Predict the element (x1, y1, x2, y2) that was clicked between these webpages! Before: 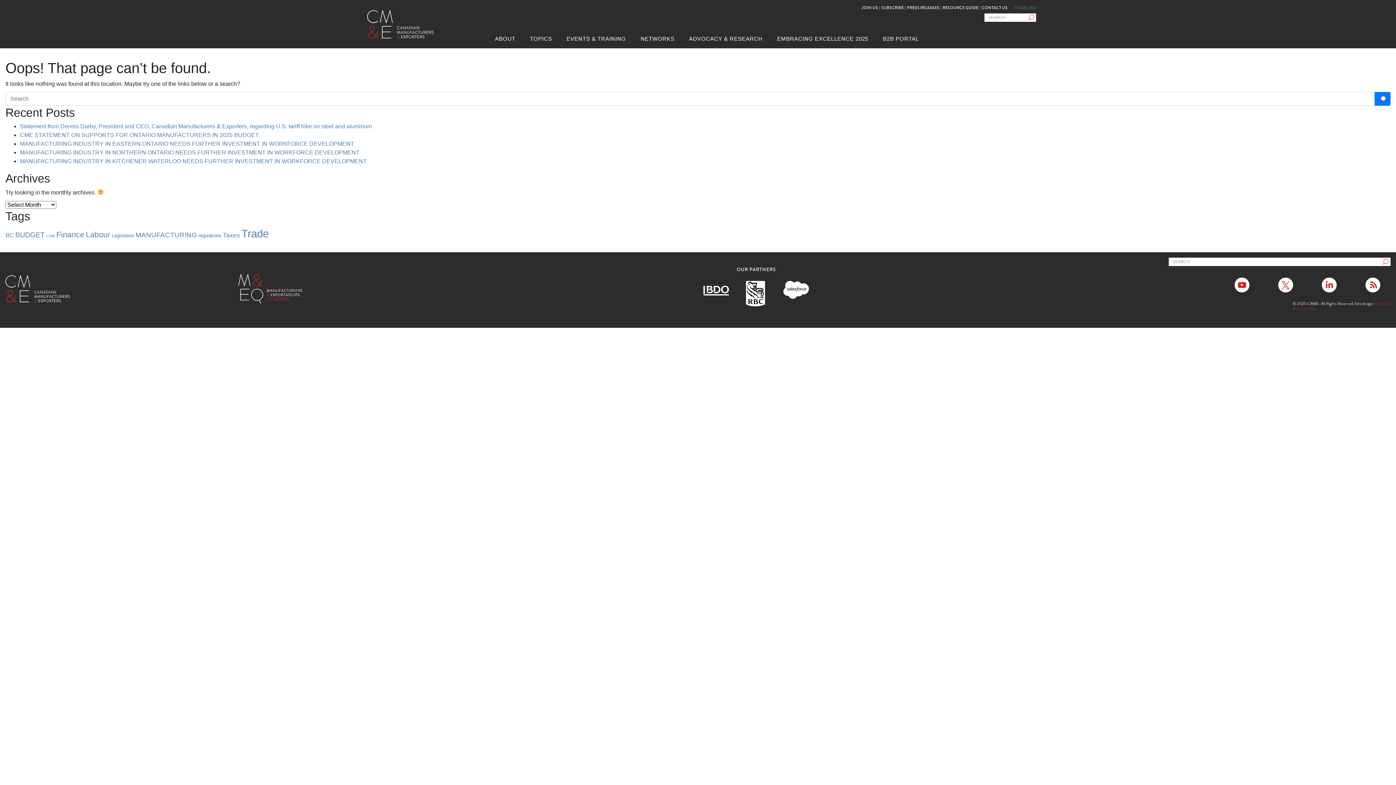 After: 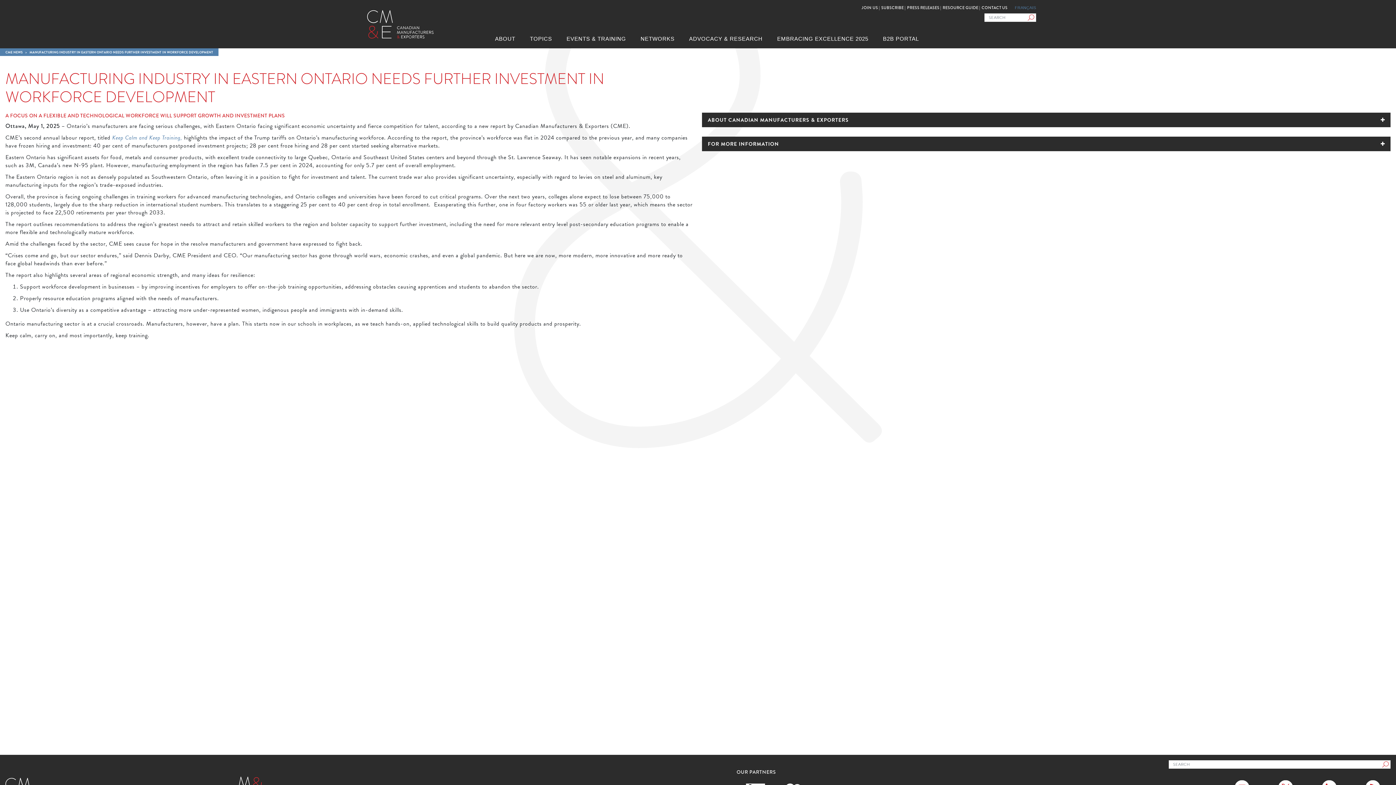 Action: bbox: (20, 140, 354, 146) label: MANUFACTURING INDUSTRY IN EASTERN ONTARIO NEEDS FURTHER INVESTMENT IN WORKFORCE DEVELOPMENT